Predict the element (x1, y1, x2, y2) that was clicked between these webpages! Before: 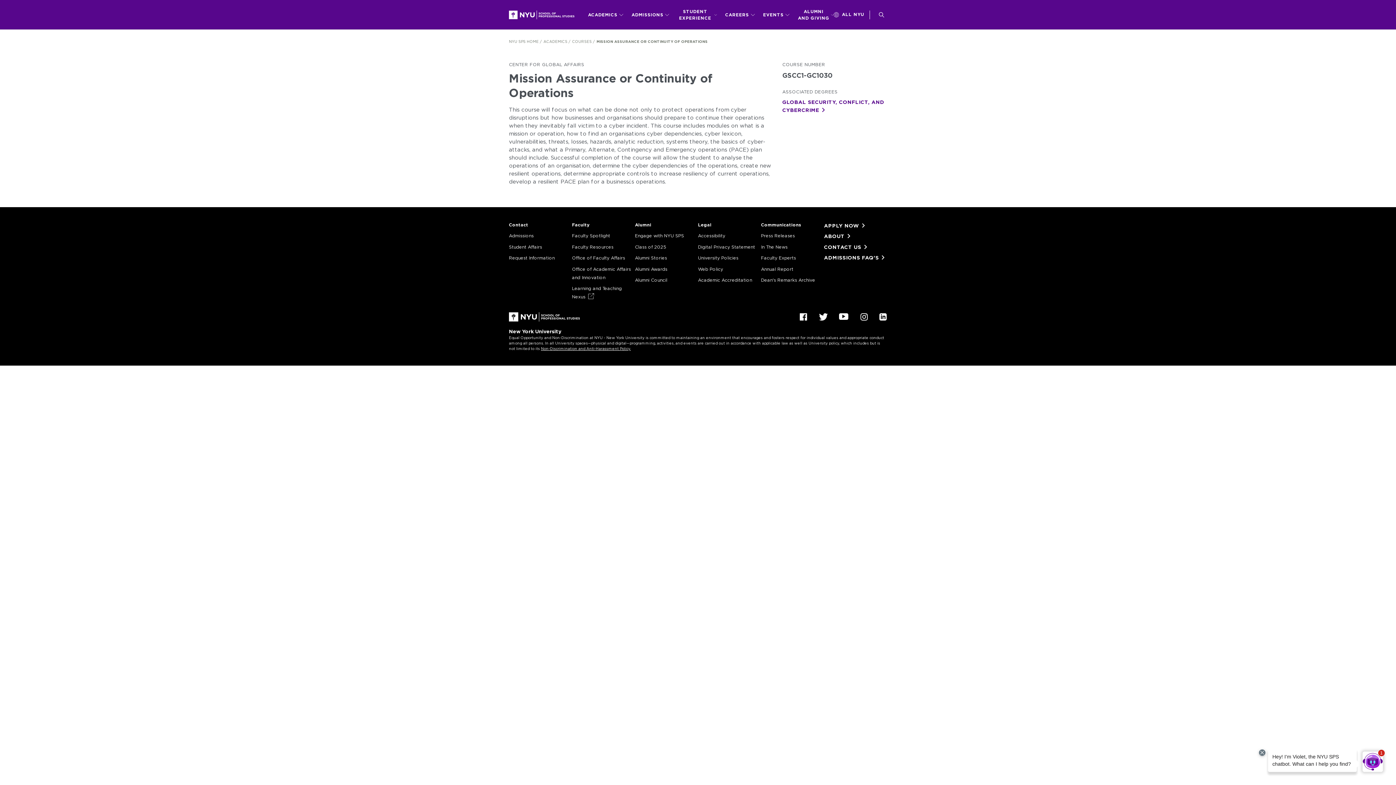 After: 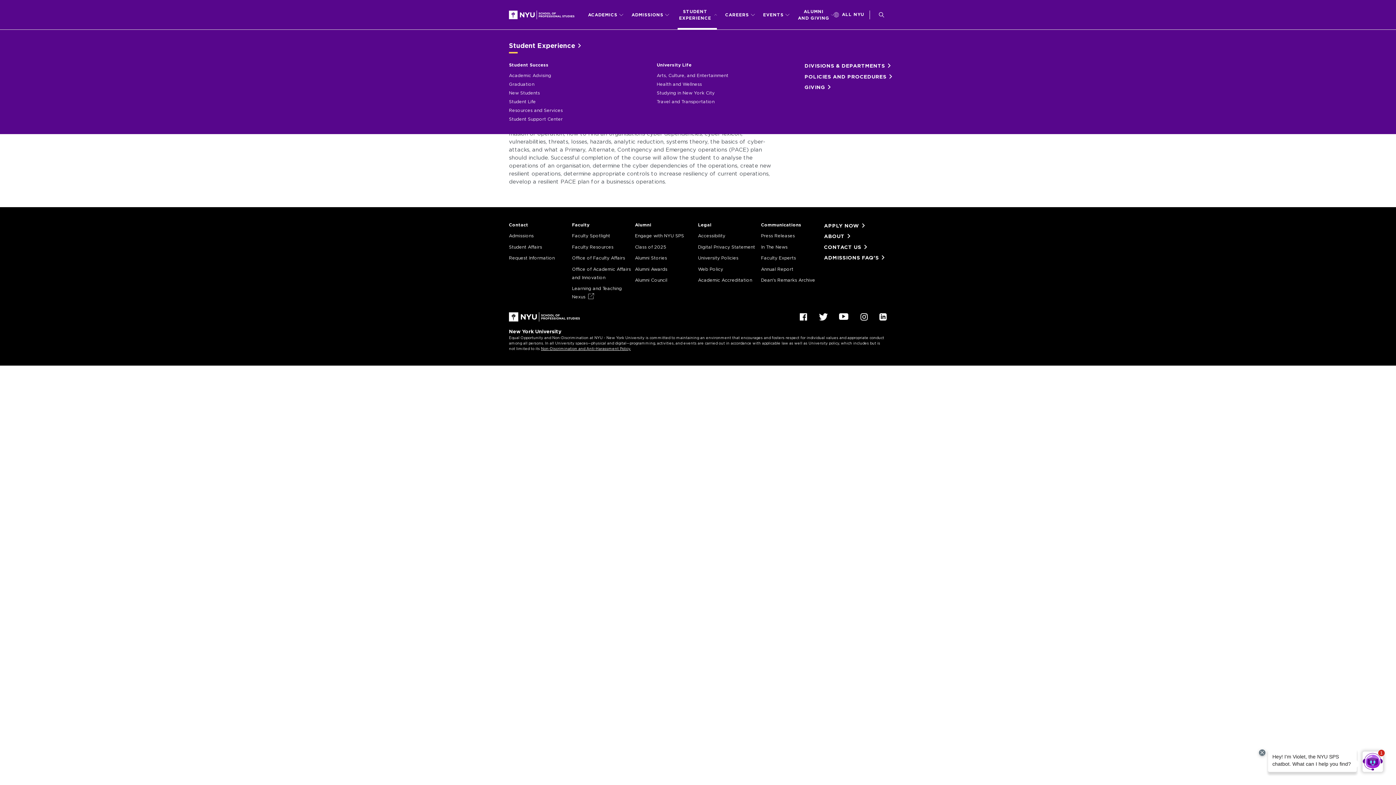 Action: bbox: (677, 0, 717, 29) label: STUDENT EXPERIENCE